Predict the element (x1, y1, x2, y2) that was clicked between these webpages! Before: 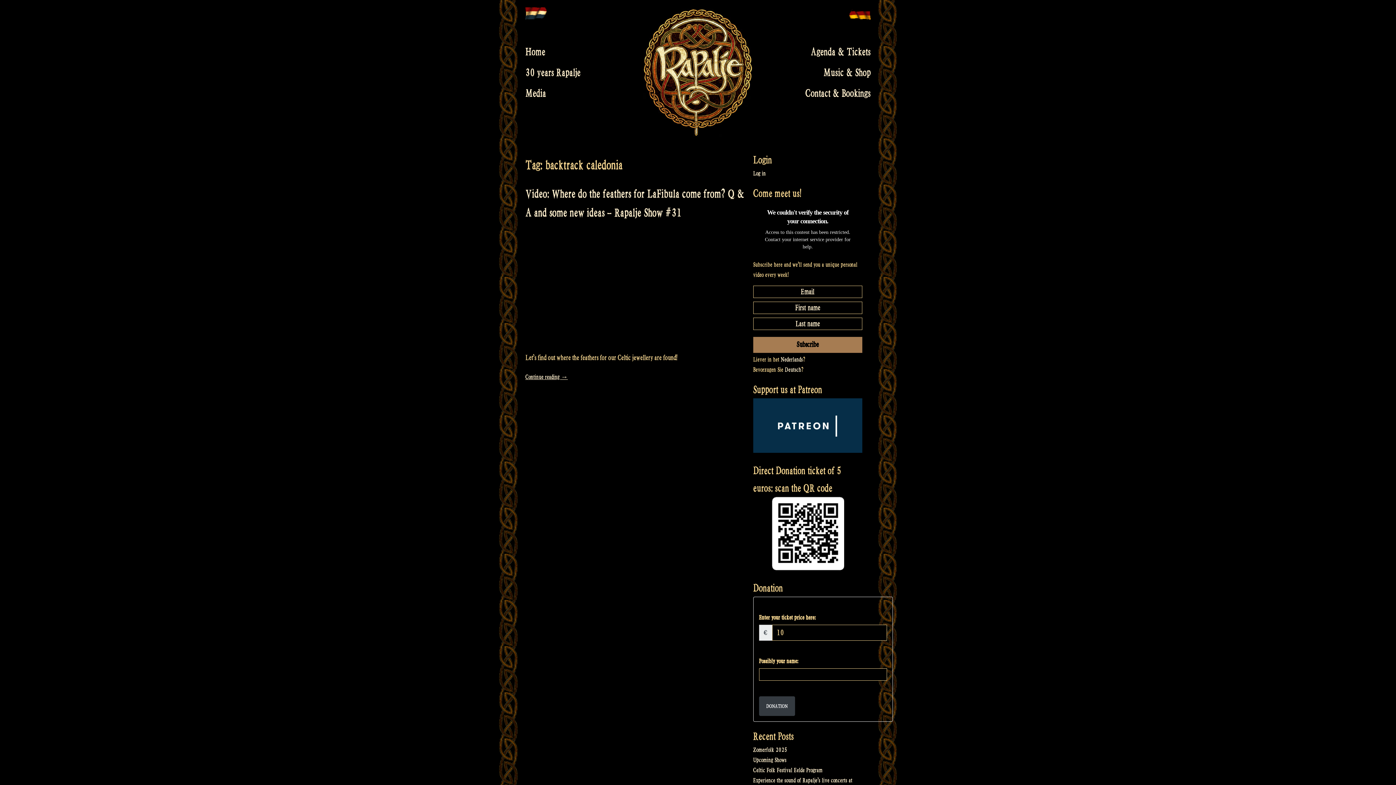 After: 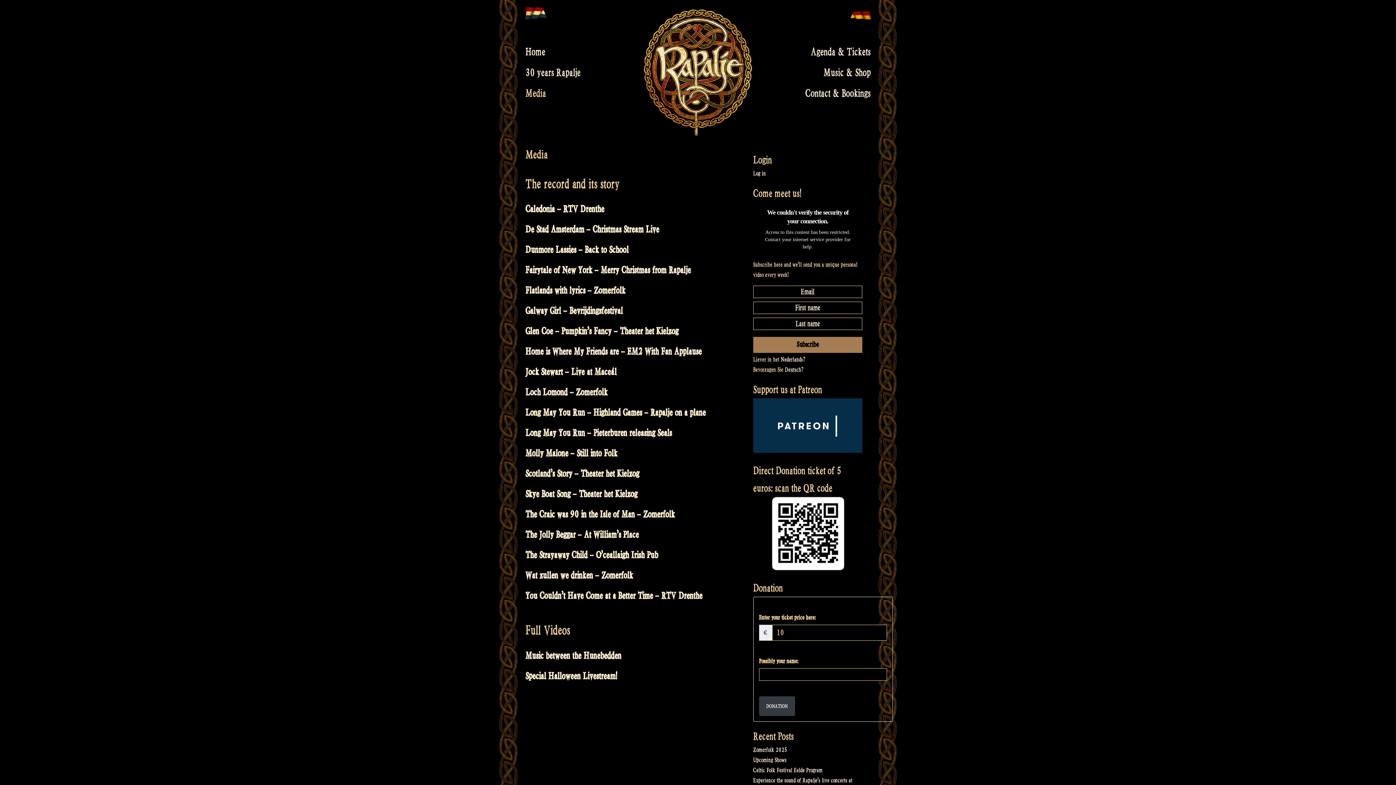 Action: label: Media bbox: (525, 83, 698, 103)